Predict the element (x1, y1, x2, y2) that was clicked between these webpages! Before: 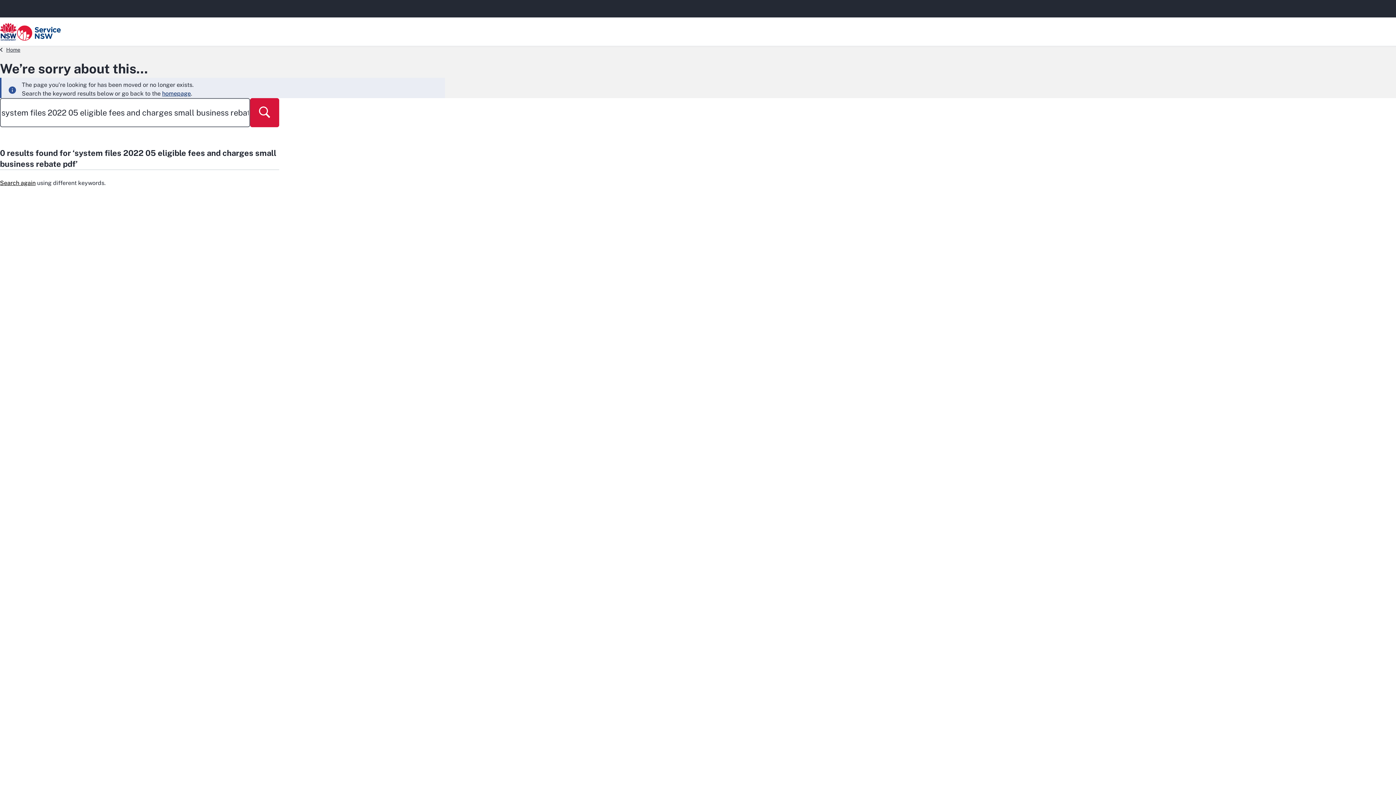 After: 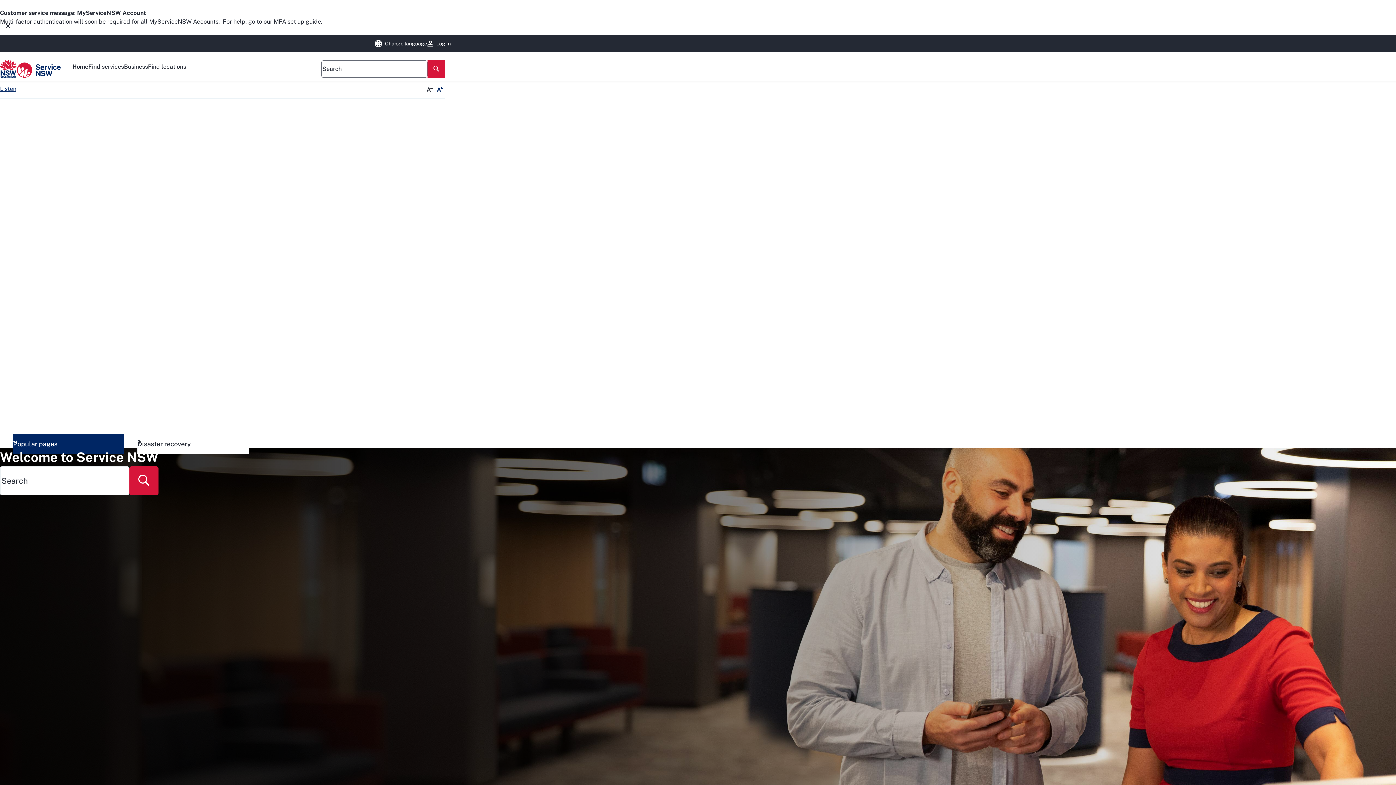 Action: bbox: (0, 22, 60, 40)